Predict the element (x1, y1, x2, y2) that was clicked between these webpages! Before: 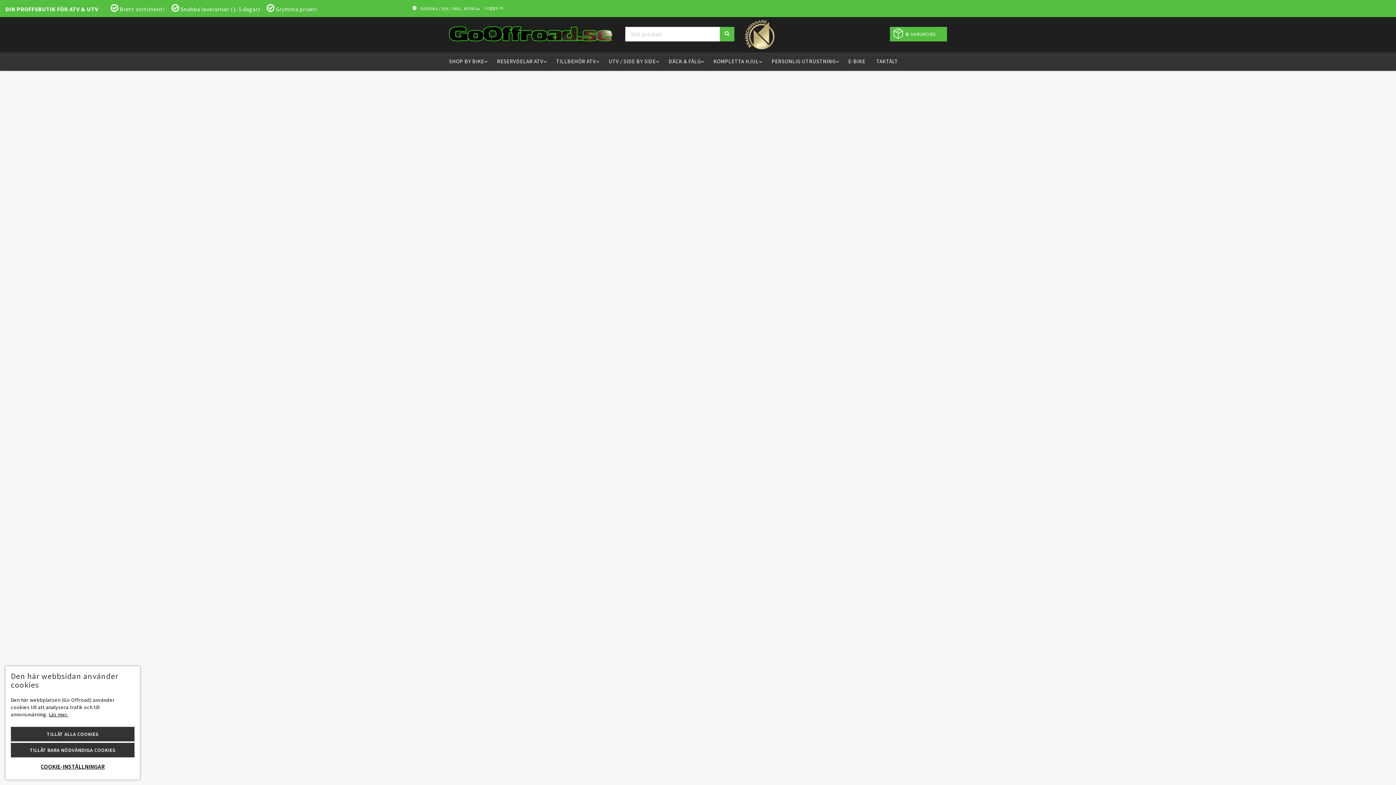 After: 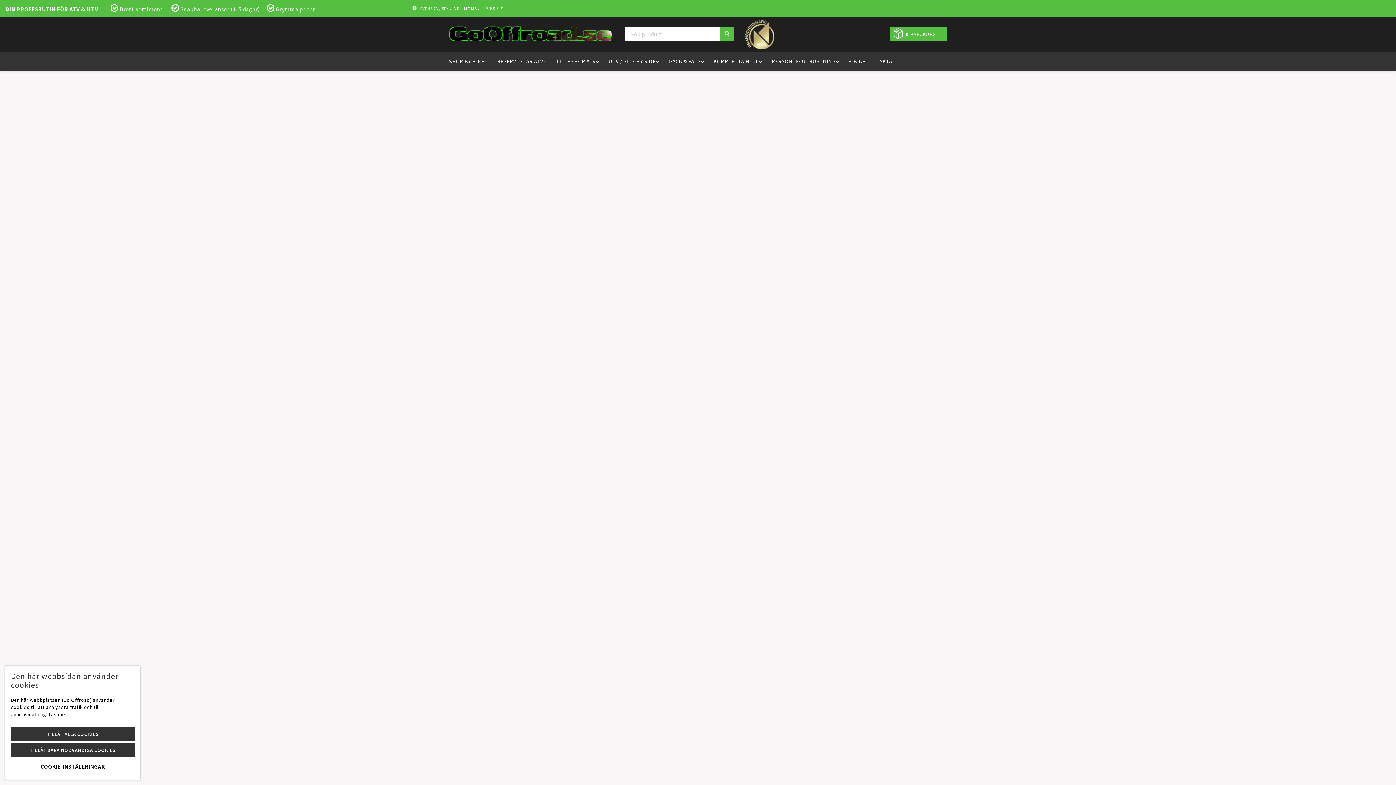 Action: bbox: (449, 403, 607, 530)